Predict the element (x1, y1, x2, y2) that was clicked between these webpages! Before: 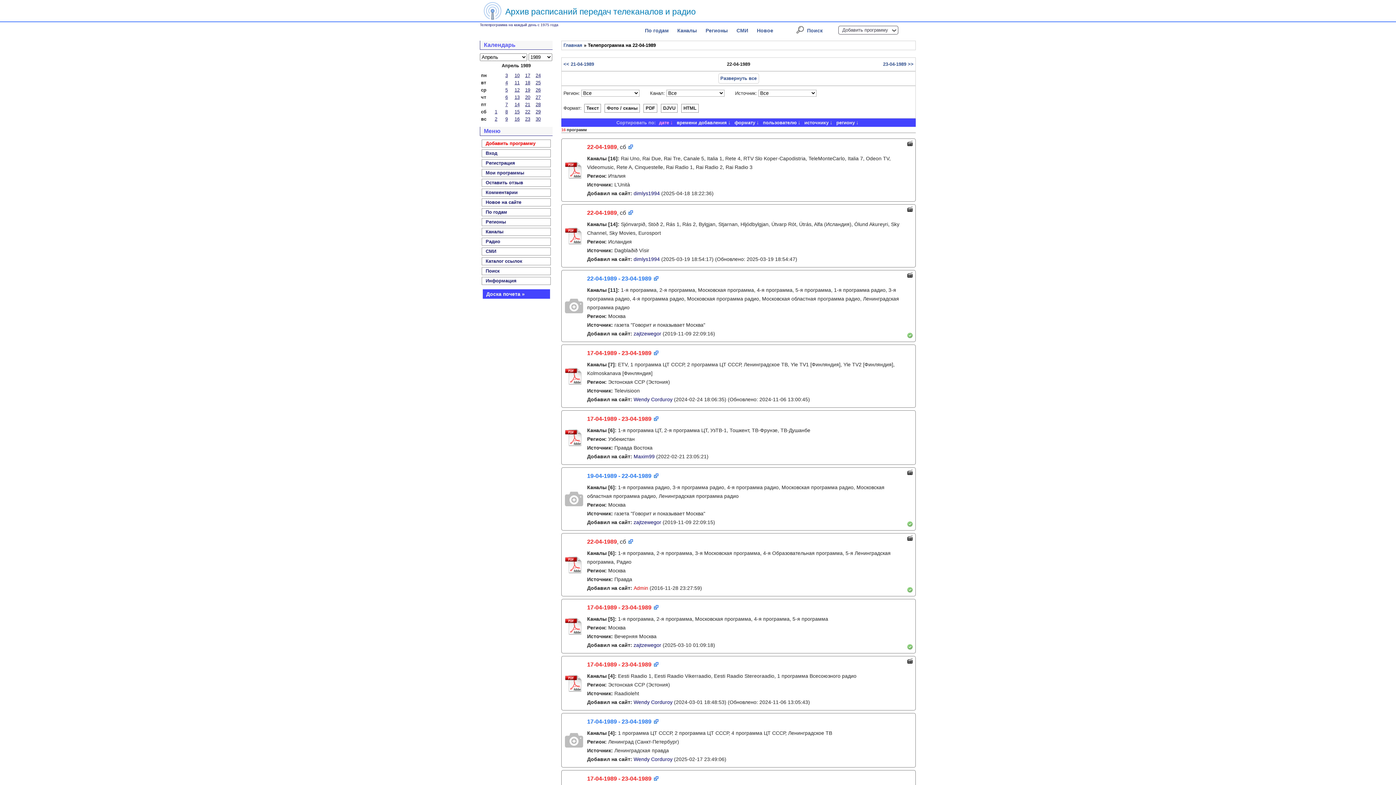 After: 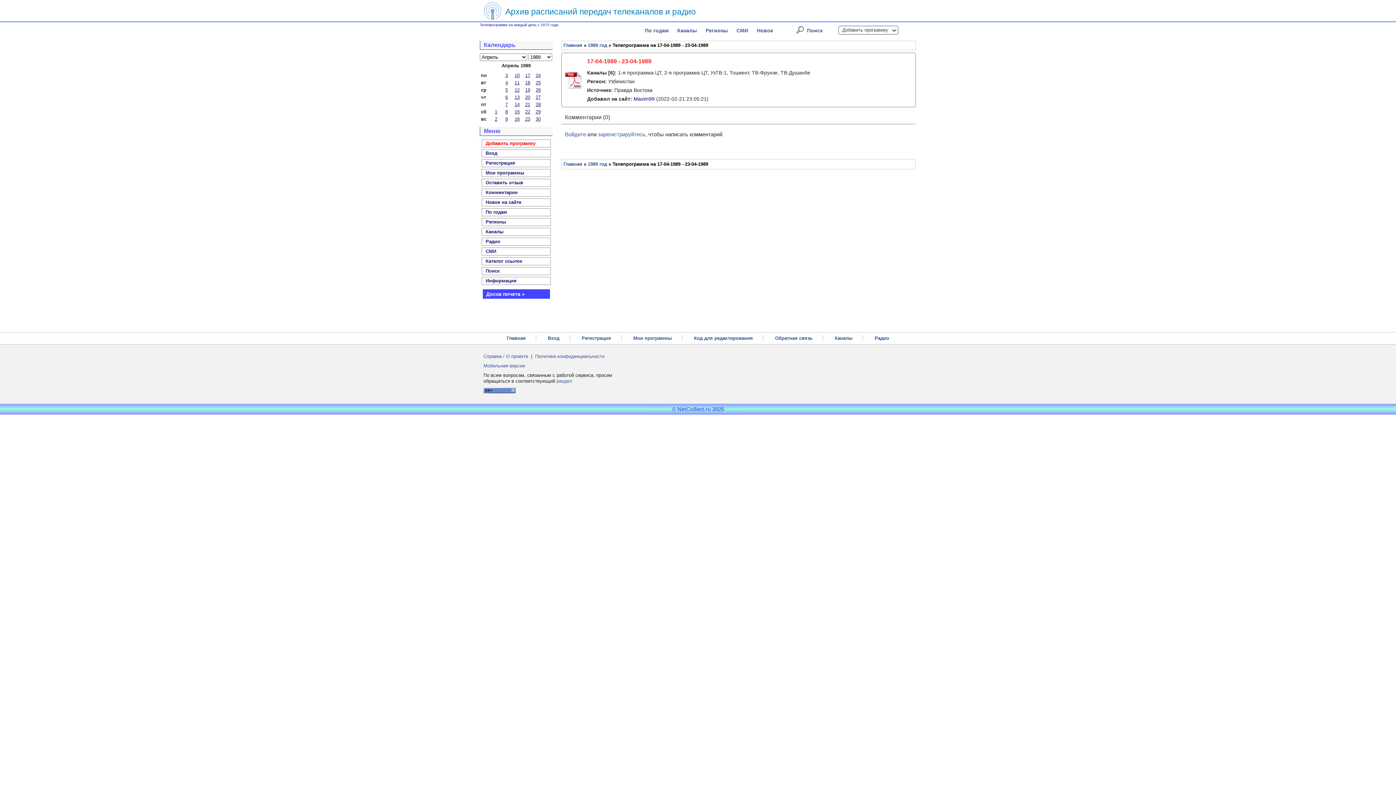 Action: bbox: (653, 416, 658, 422)